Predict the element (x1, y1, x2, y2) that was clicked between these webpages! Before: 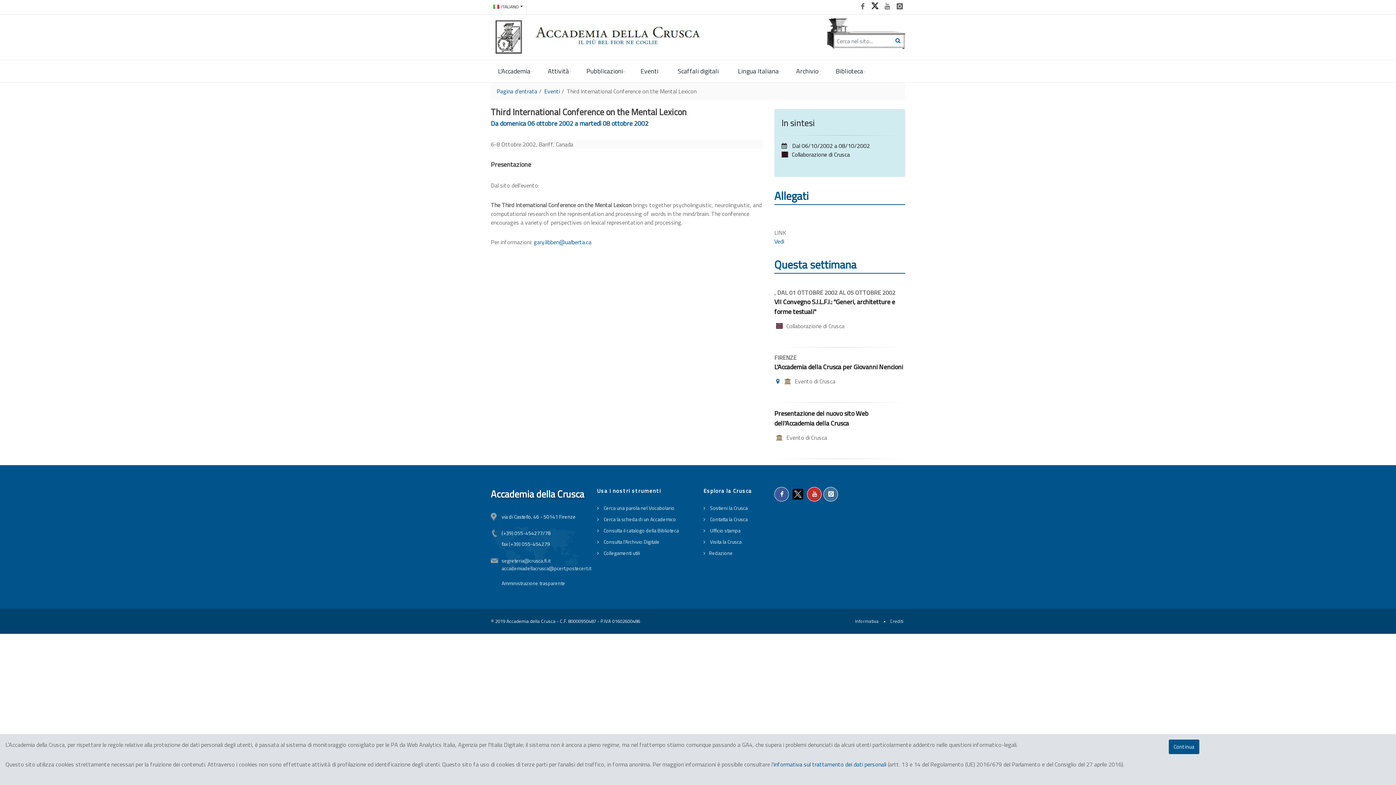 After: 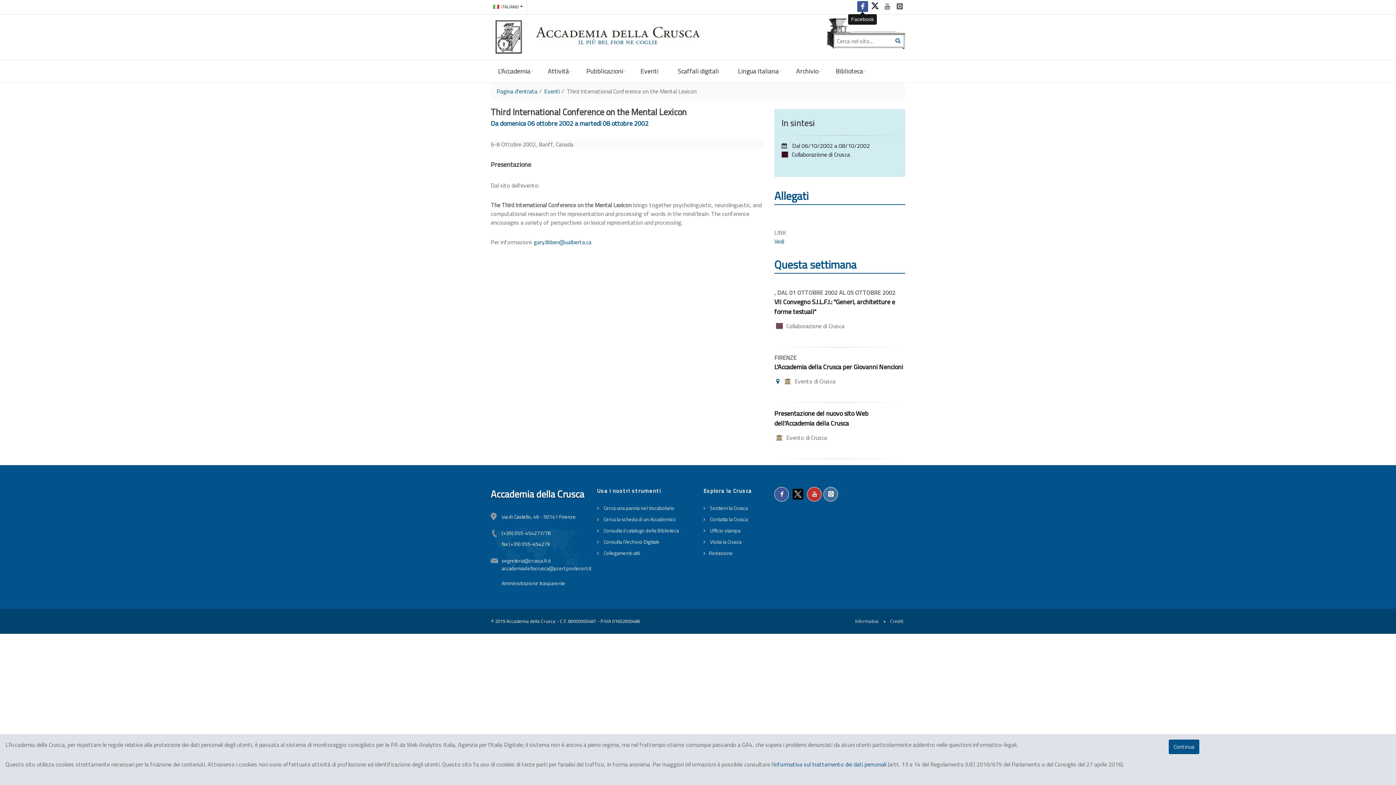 Action: bbox: (857, 1, 868, 12)